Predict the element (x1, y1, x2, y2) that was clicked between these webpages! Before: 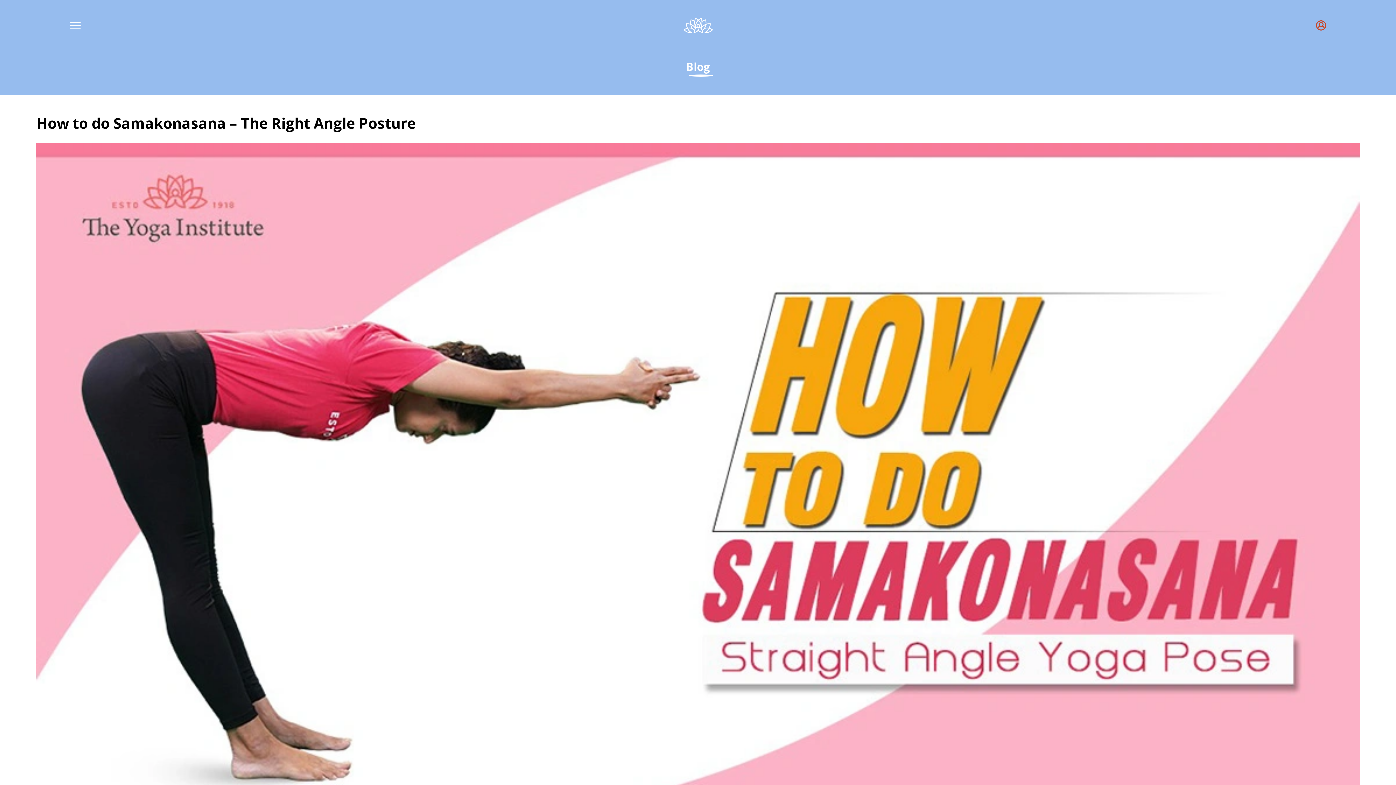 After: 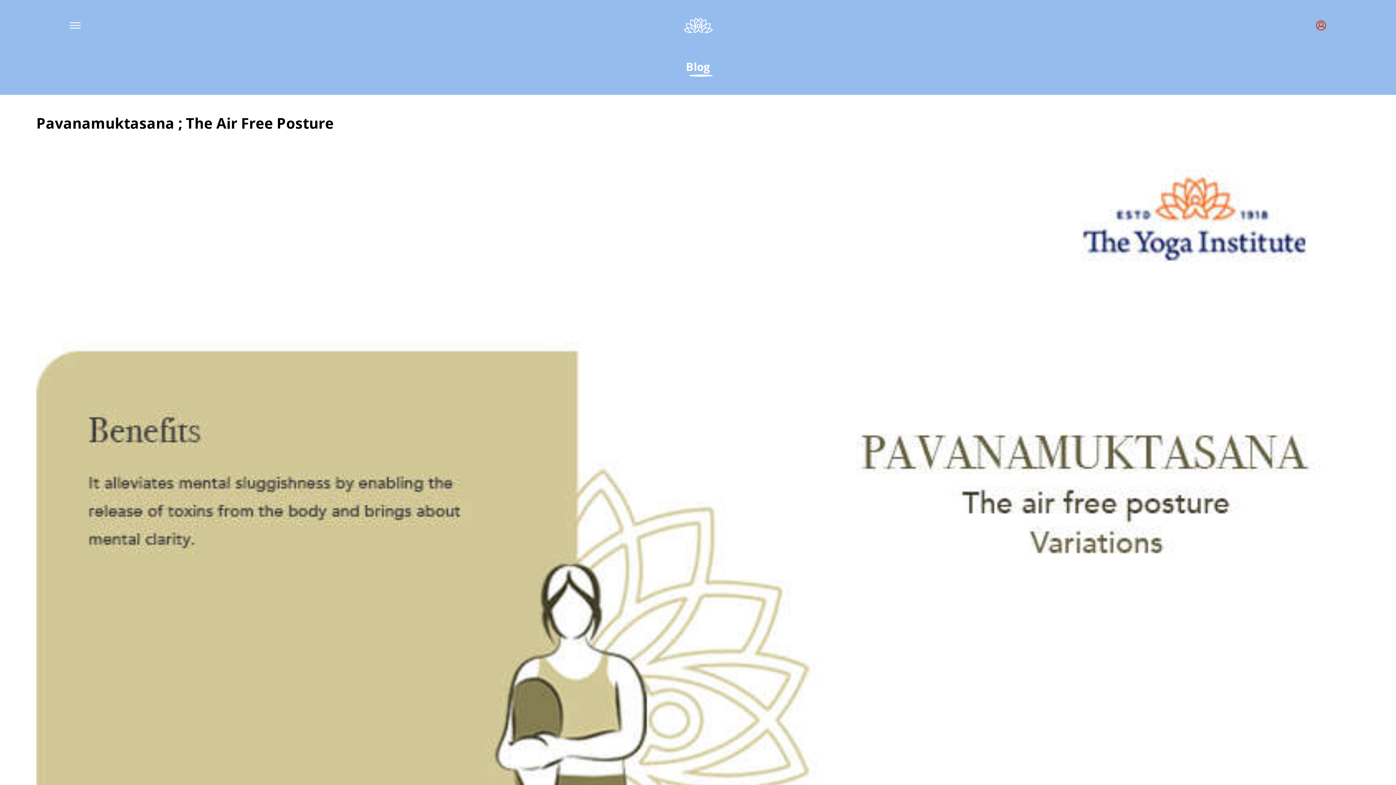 Action: label: Pavanamuktasana bbox: (715, 213, 789, 223)